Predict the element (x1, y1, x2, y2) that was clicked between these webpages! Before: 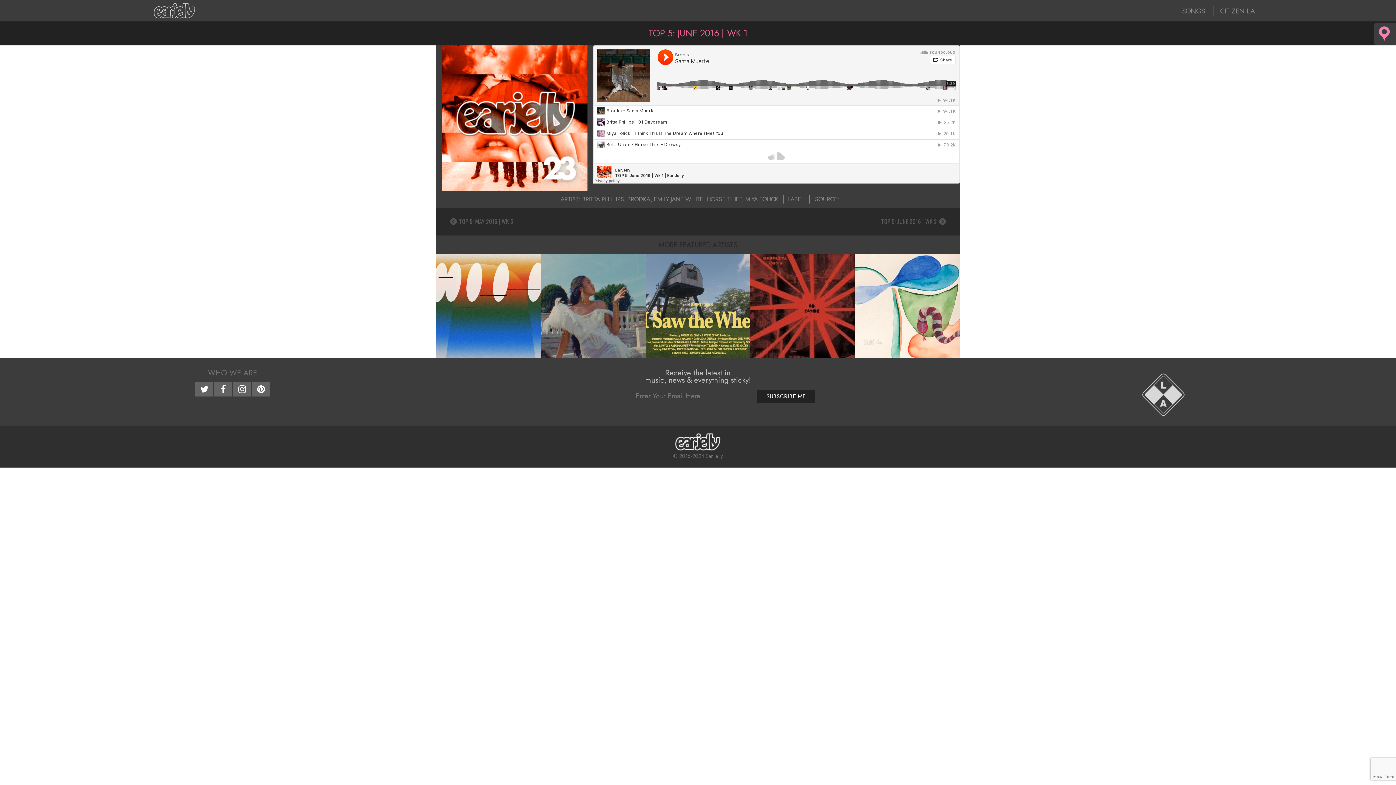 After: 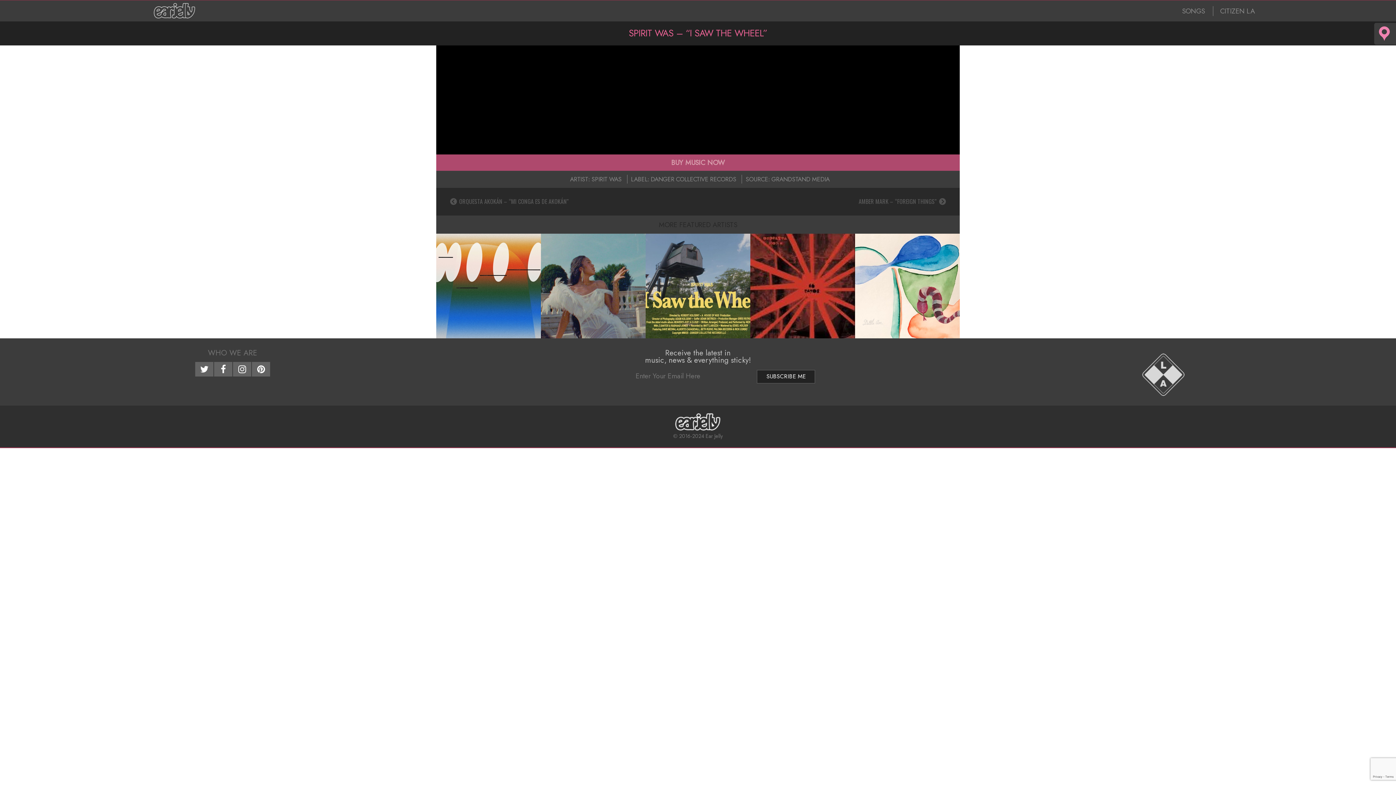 Action: bbox: (645, 253, 750, 358) label: SPIRIT WAS – “I SAW THE WHEEL”